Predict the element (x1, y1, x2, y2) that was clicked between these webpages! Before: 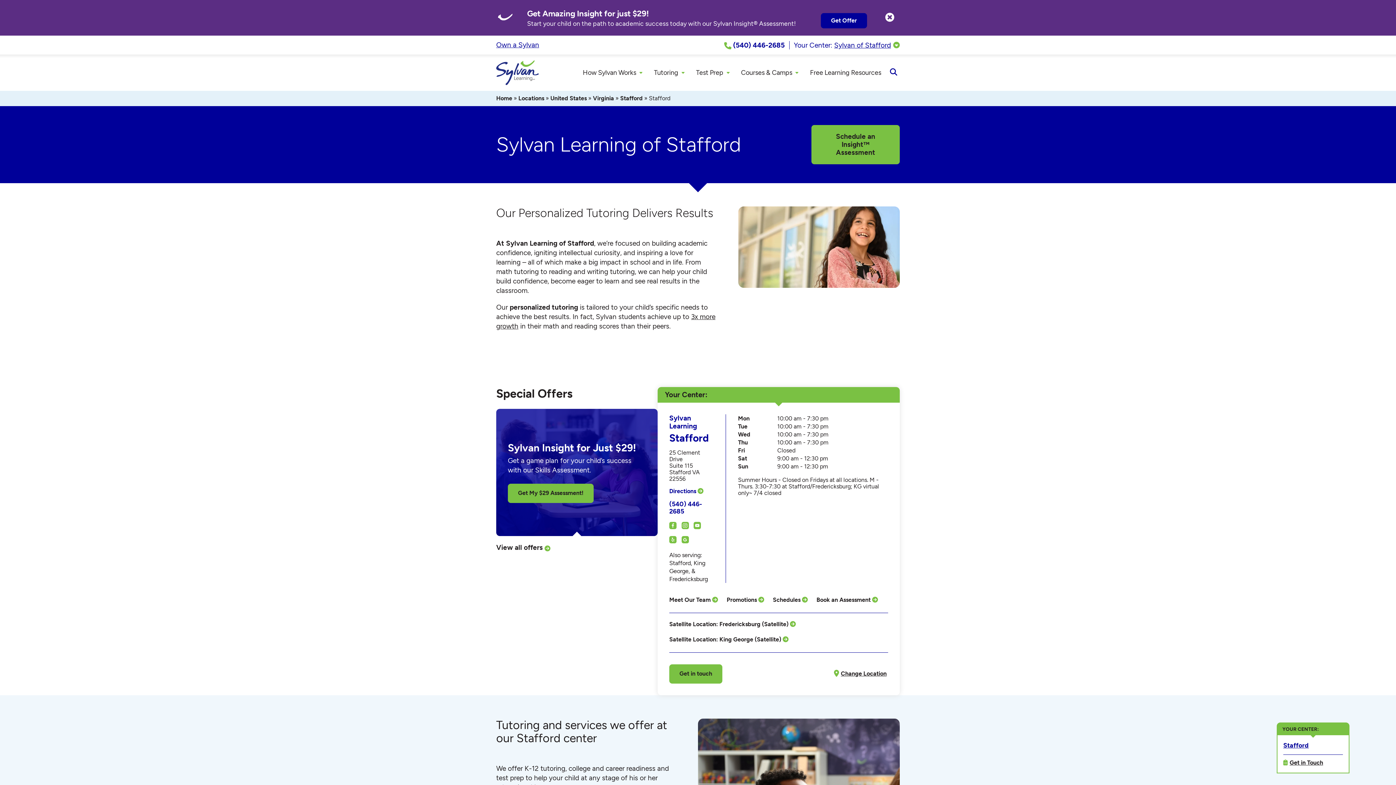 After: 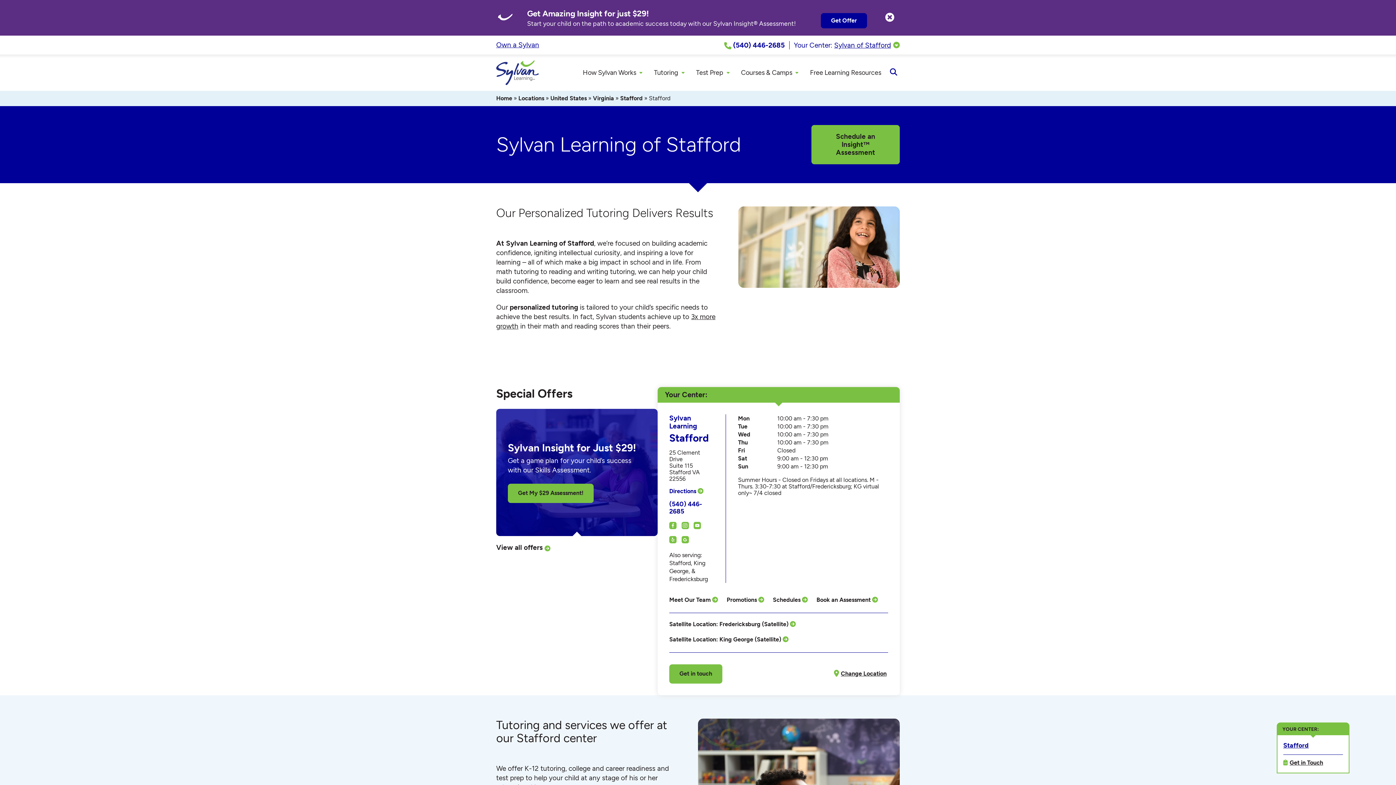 Action: bbox: (681, 522, 688, 529)